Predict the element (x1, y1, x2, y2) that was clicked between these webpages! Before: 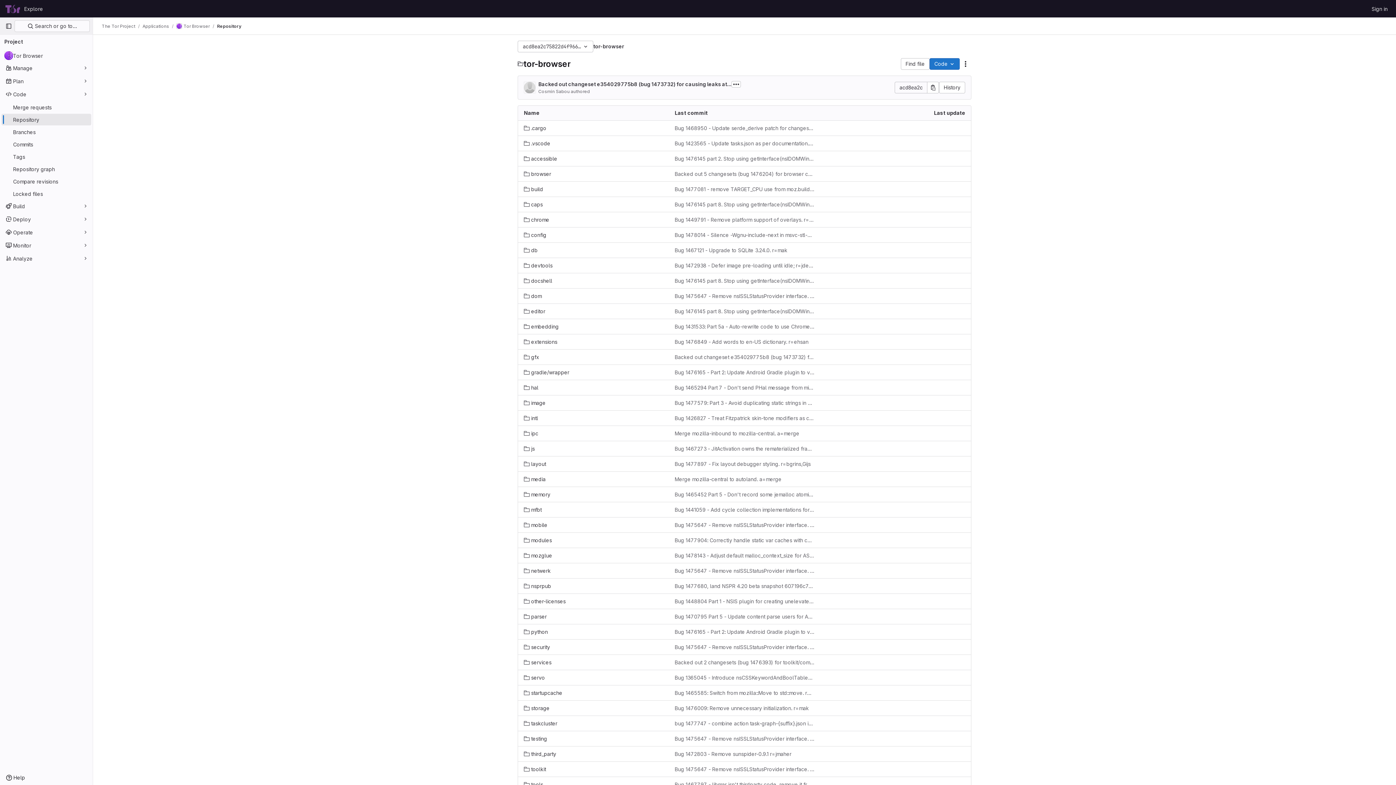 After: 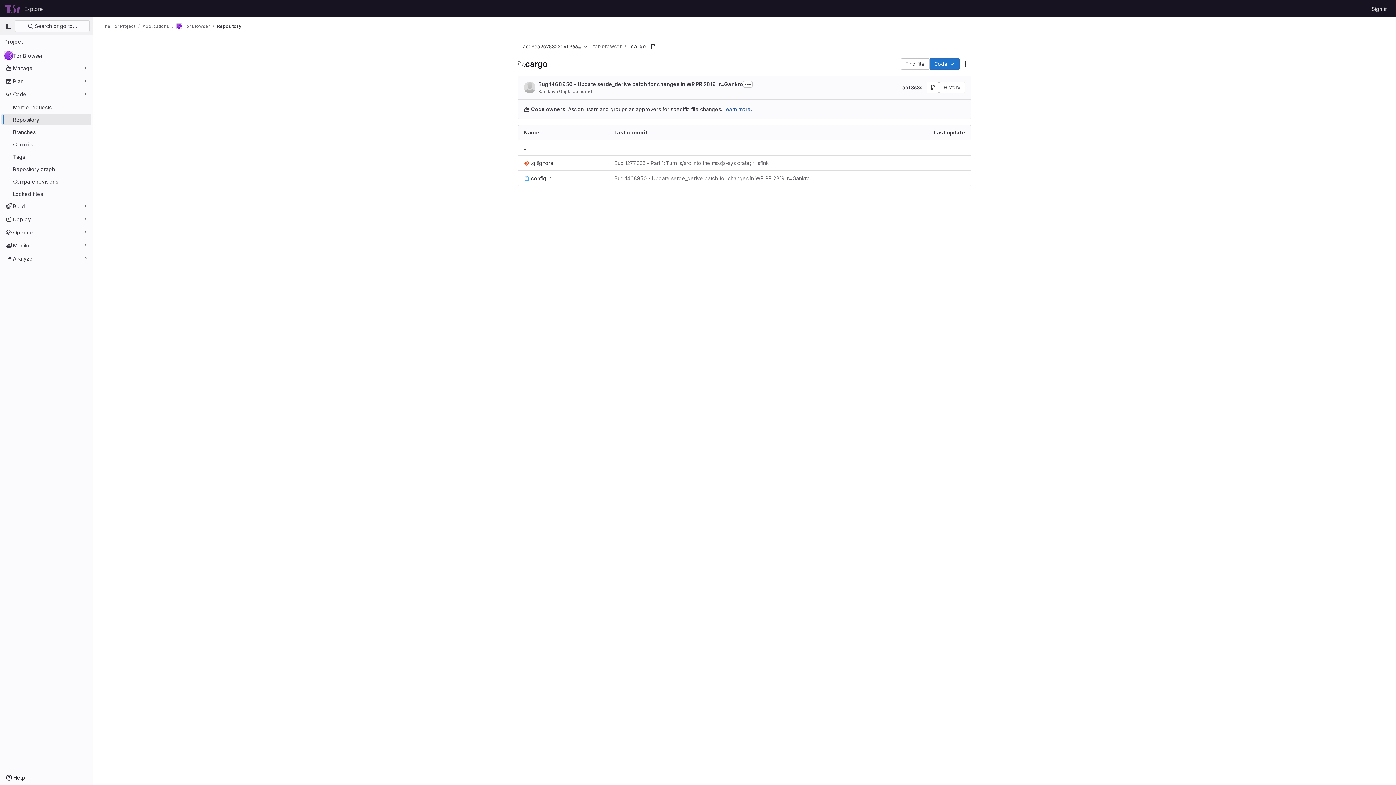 Action: bbox: (524, 124, 546, 132) label: .cargo